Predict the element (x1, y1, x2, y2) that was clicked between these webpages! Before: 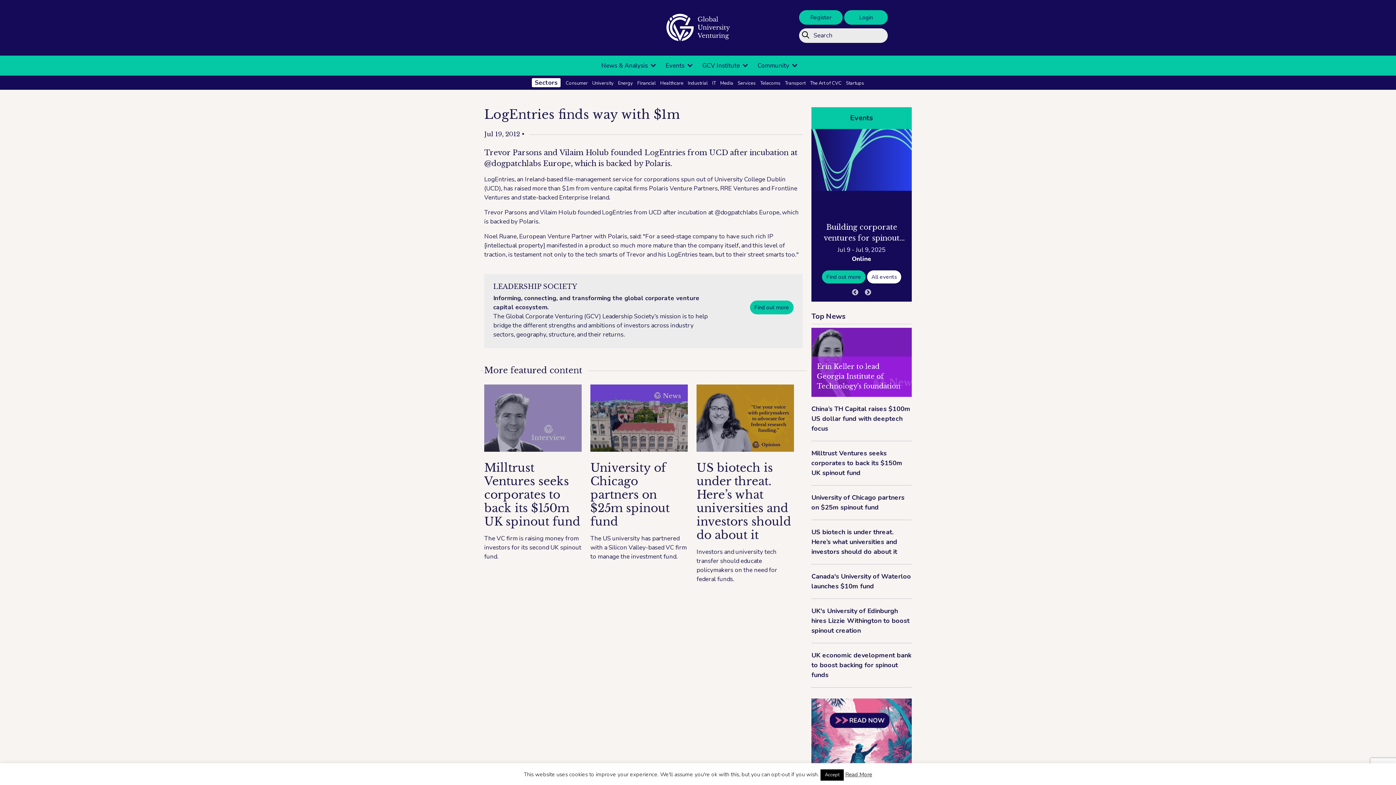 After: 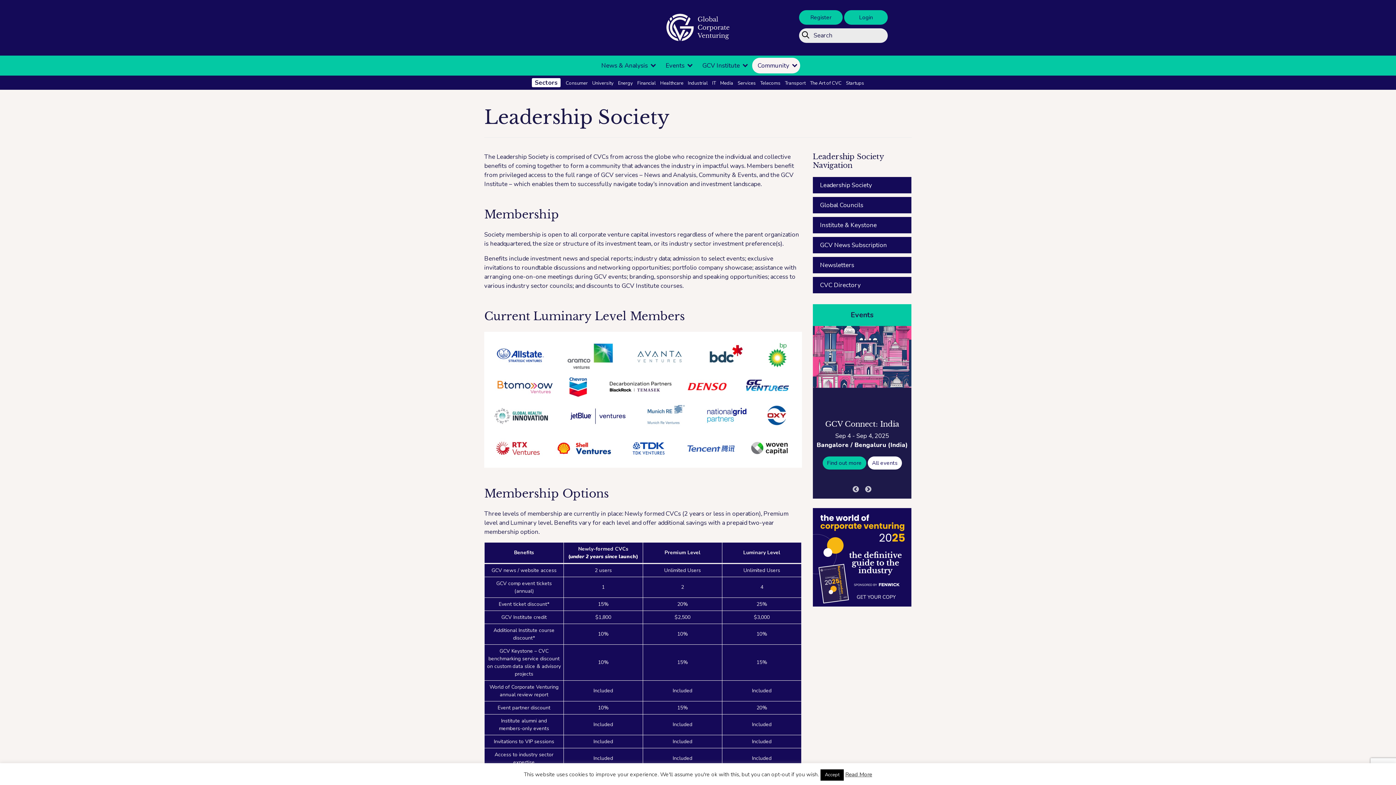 Action: label: Community bbox: (752, 57, 796, 73)